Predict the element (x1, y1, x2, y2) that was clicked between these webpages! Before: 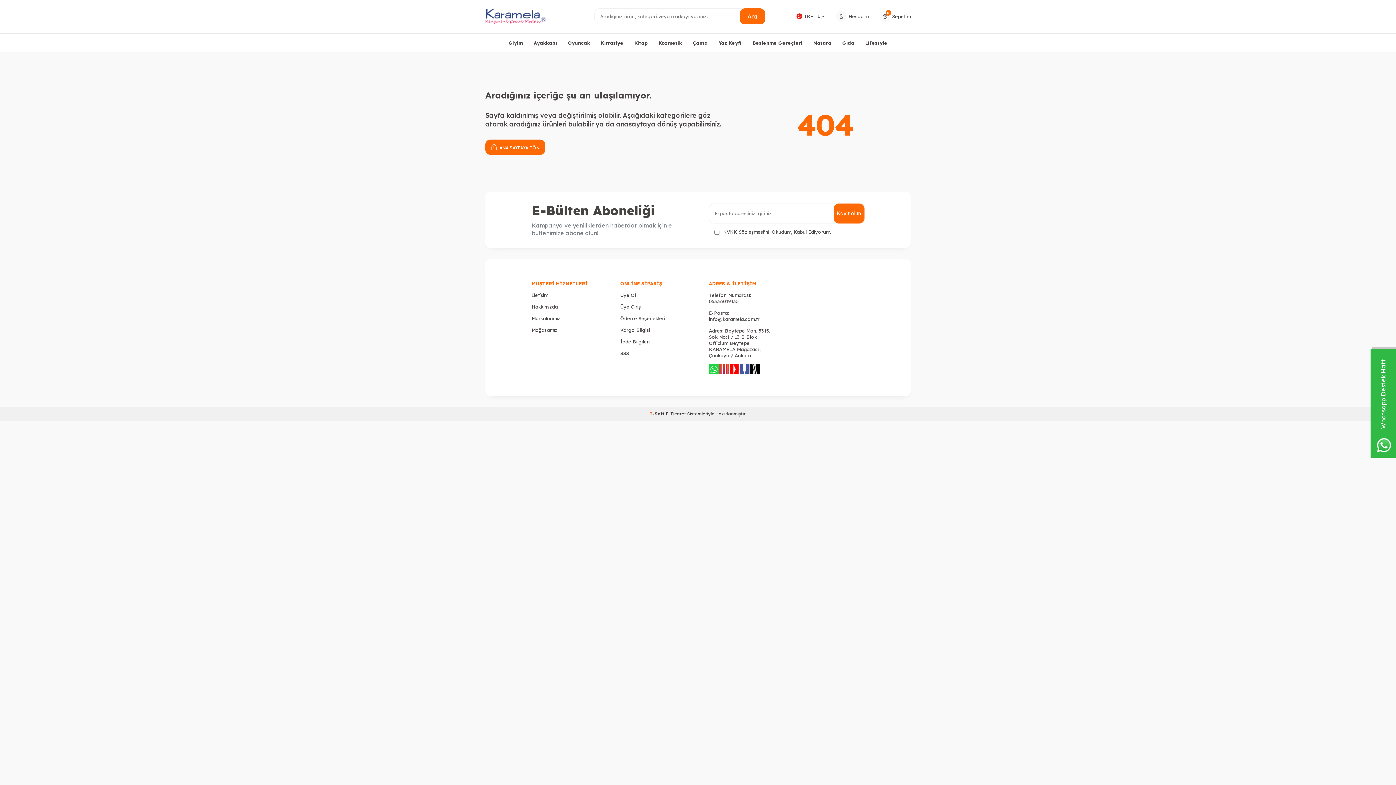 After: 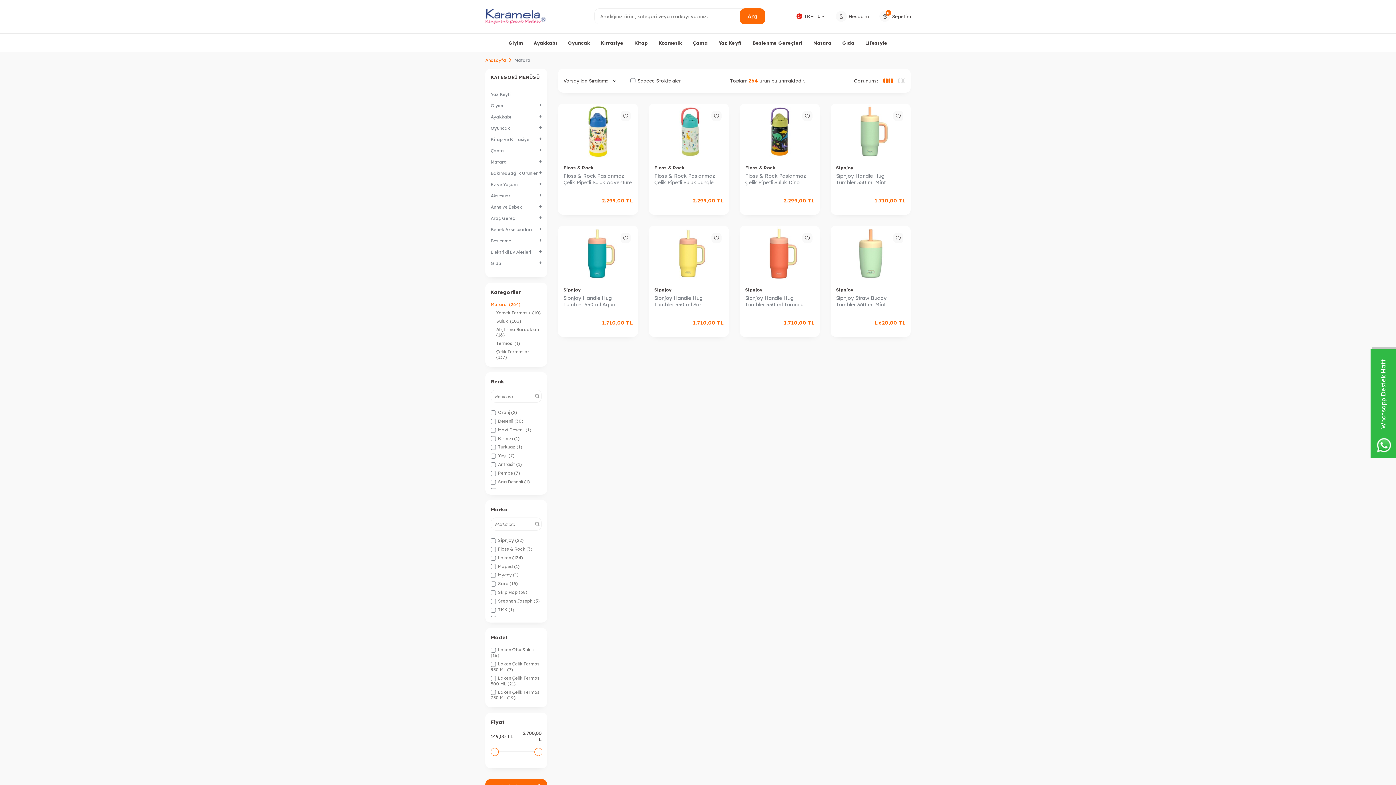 Action: label: Matara bbox: (813, 33, 831, 52)